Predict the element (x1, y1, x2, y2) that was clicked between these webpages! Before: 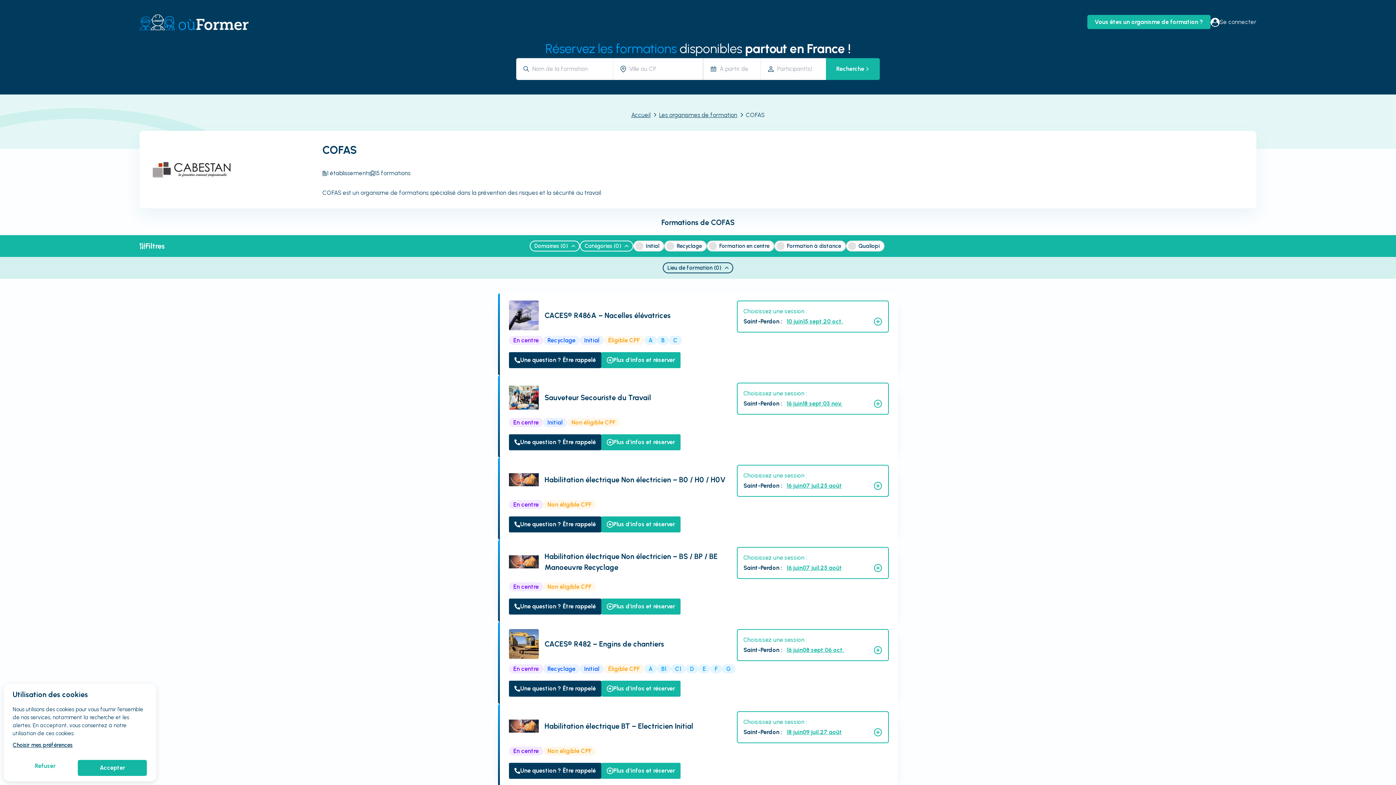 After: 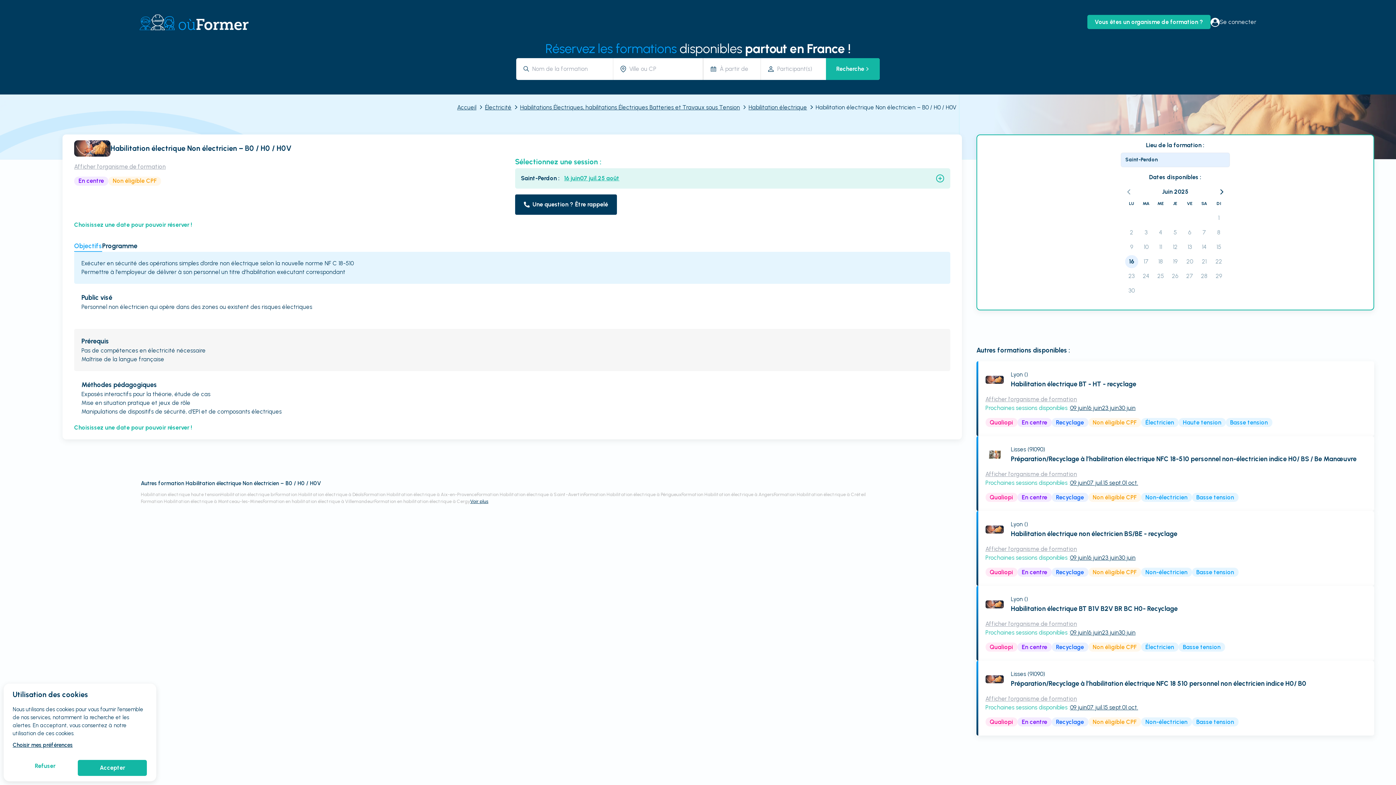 Action: bbox: (544, 453, 725, 462) label: Habilitation électrique Non électricien – B0 / H0 / H0V